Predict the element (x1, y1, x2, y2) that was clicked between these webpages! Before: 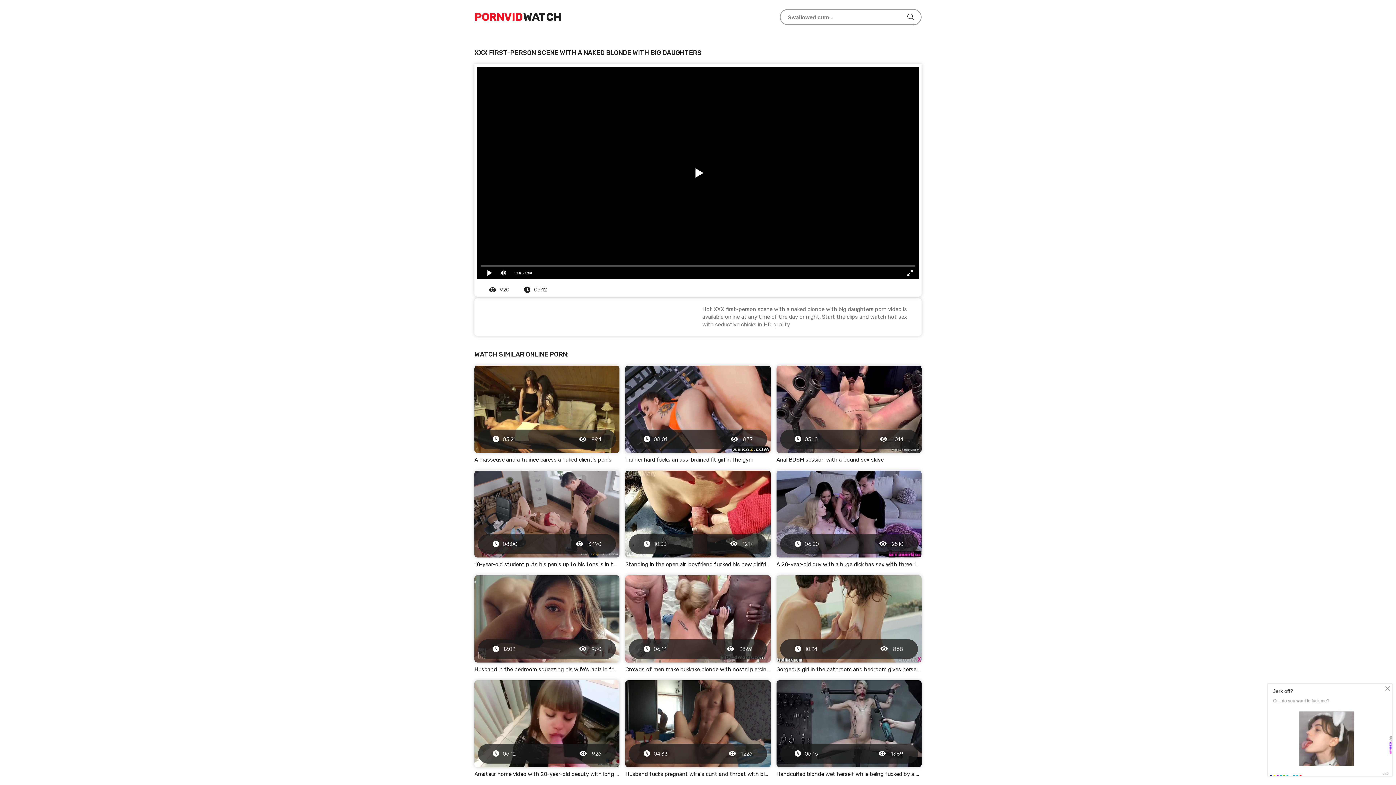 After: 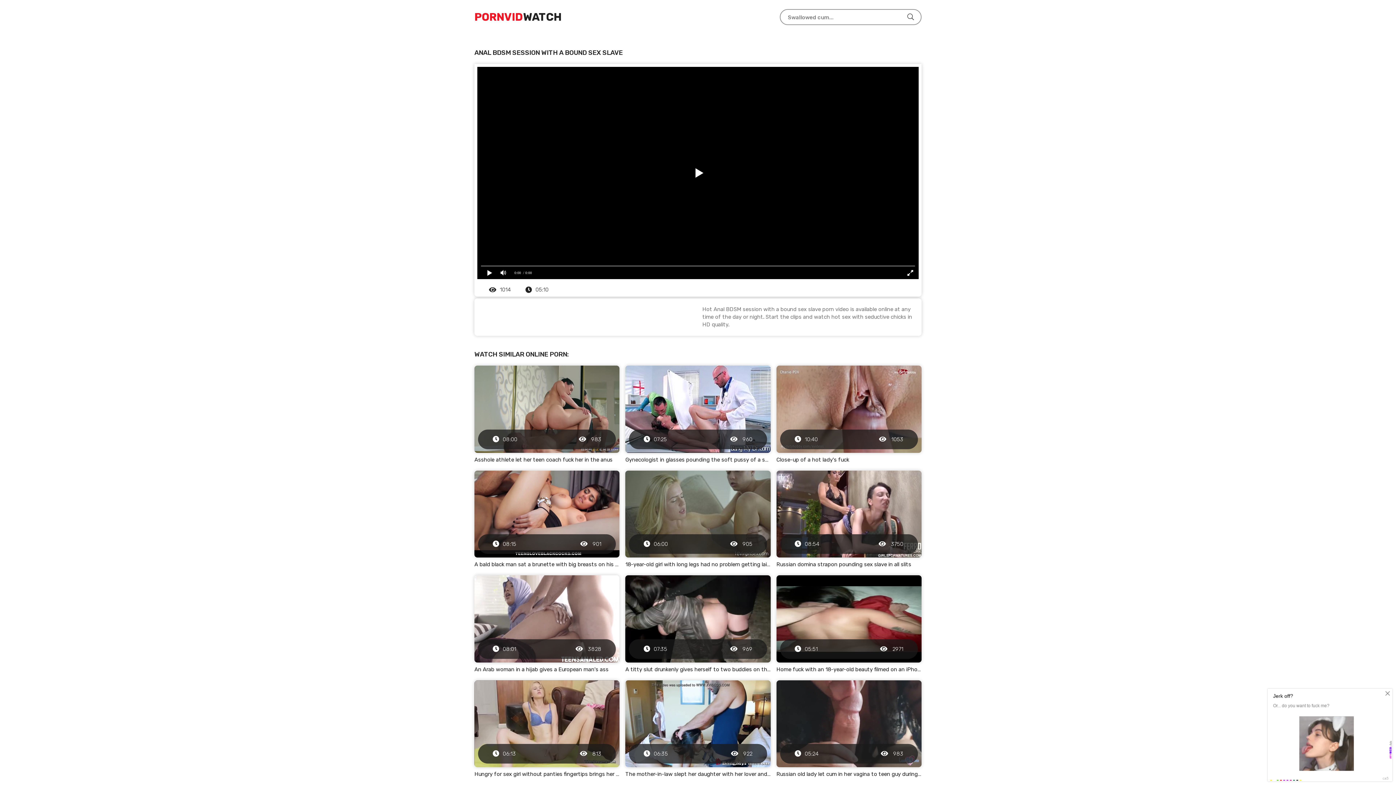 Action: label: 05:10
 1014
Anal BDSM session with a bound sex slave bbox: (776, 365, 921, 463)